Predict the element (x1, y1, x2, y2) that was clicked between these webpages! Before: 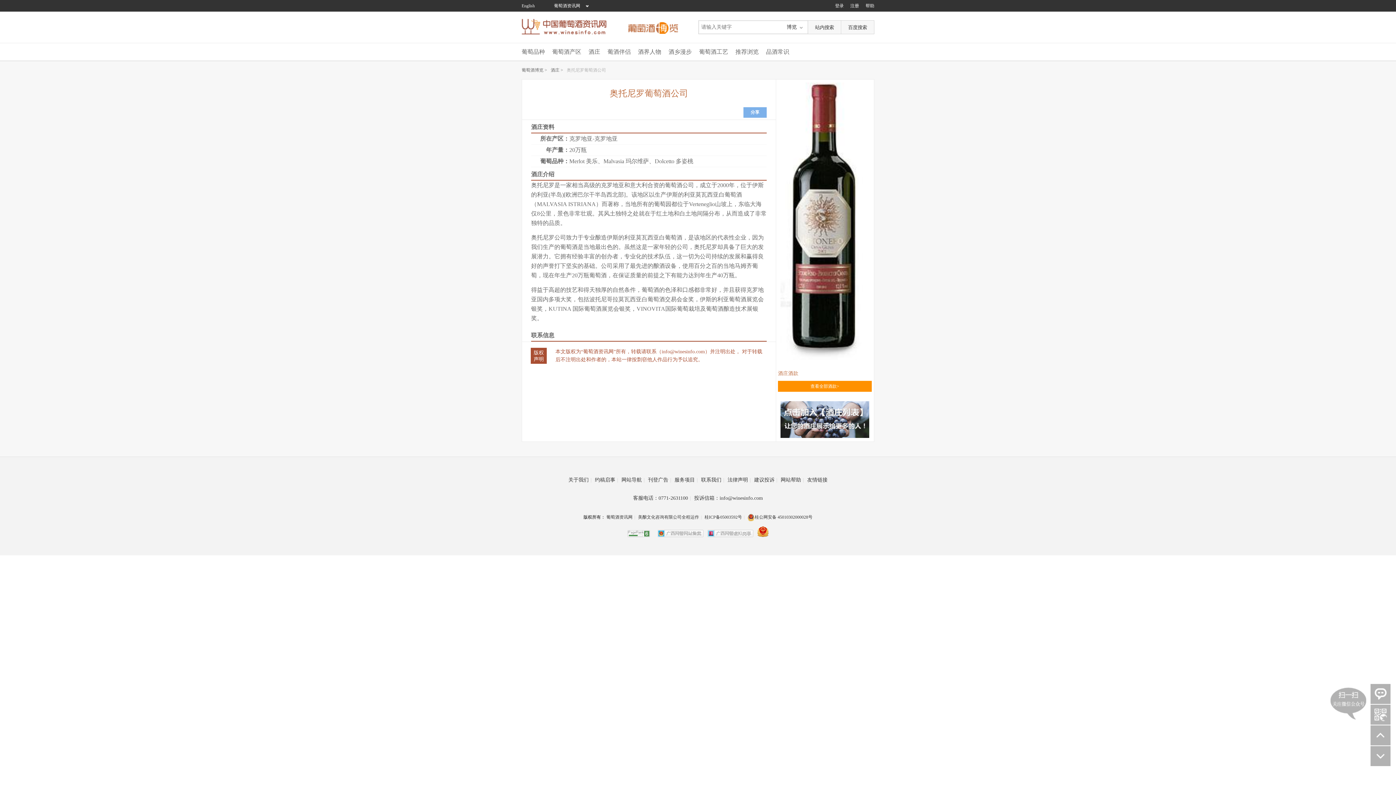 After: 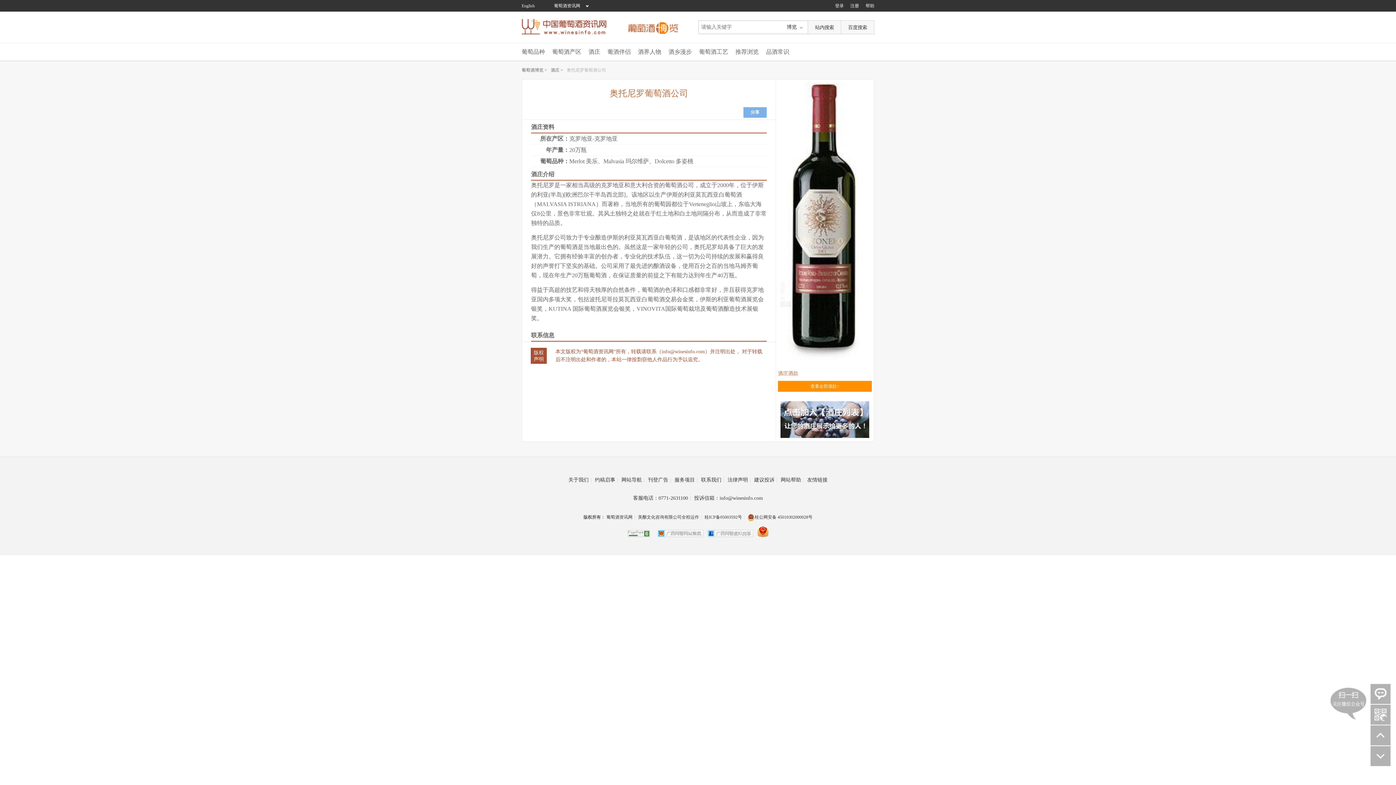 Action: bbox: (627, 533, 650, 538)